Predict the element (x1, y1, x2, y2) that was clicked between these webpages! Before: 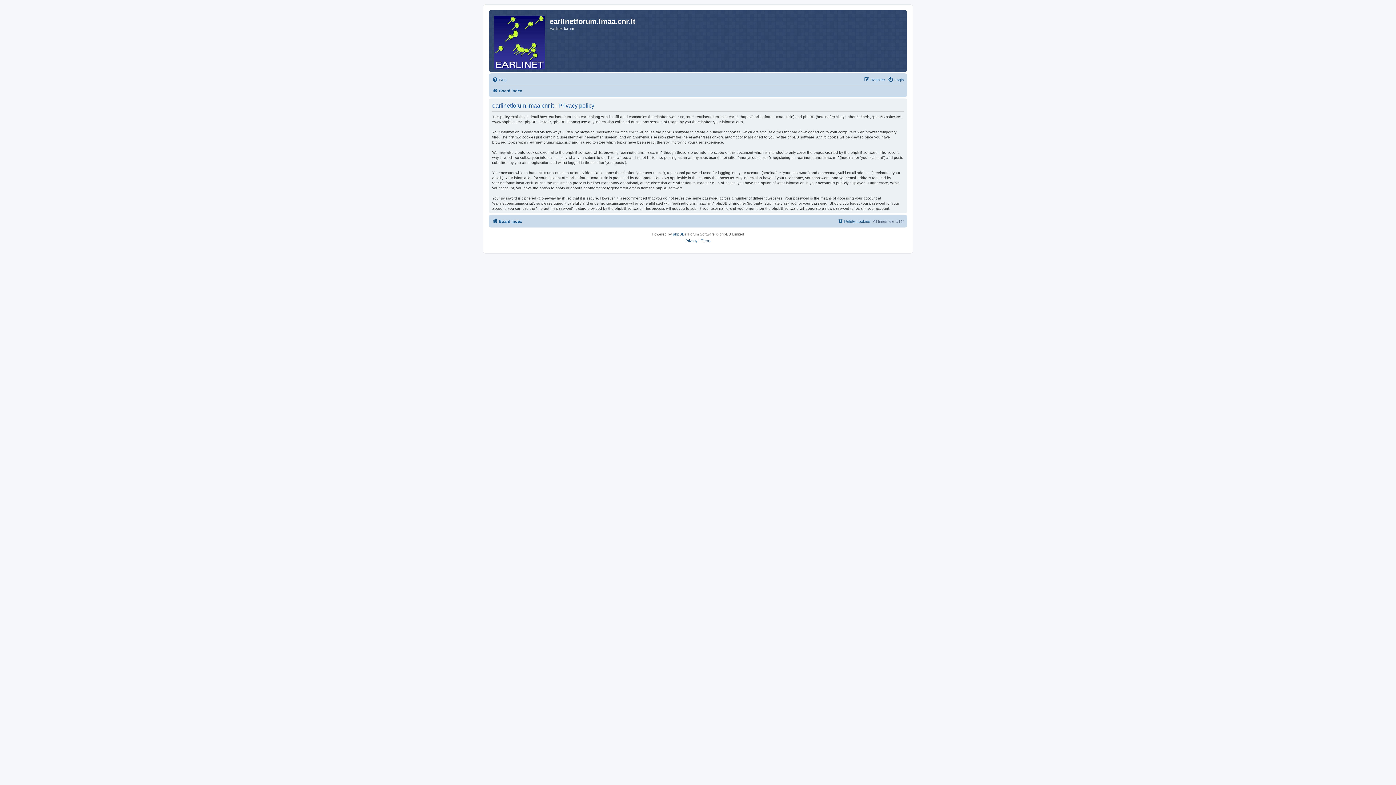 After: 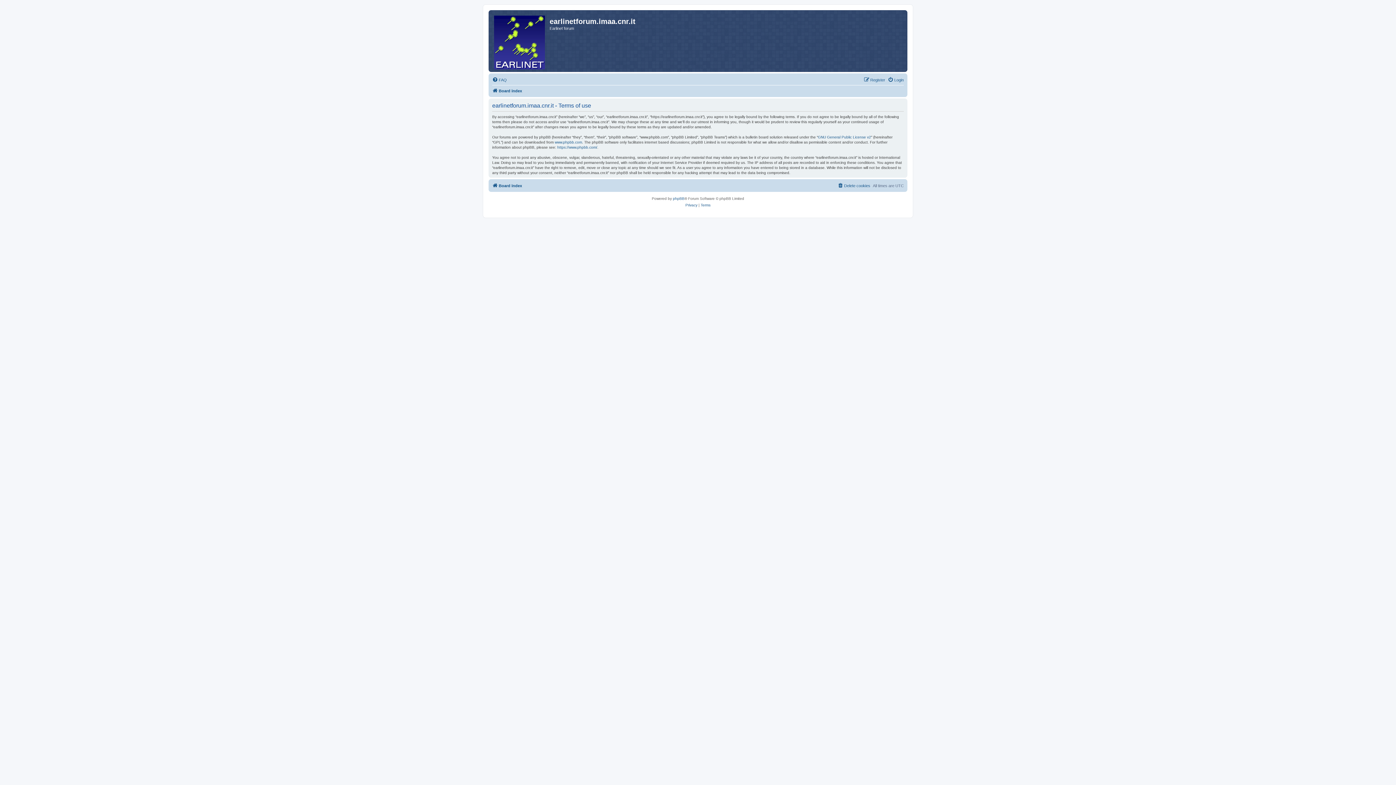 Action: label: Terms bbox: (700, 237, 710, 244)